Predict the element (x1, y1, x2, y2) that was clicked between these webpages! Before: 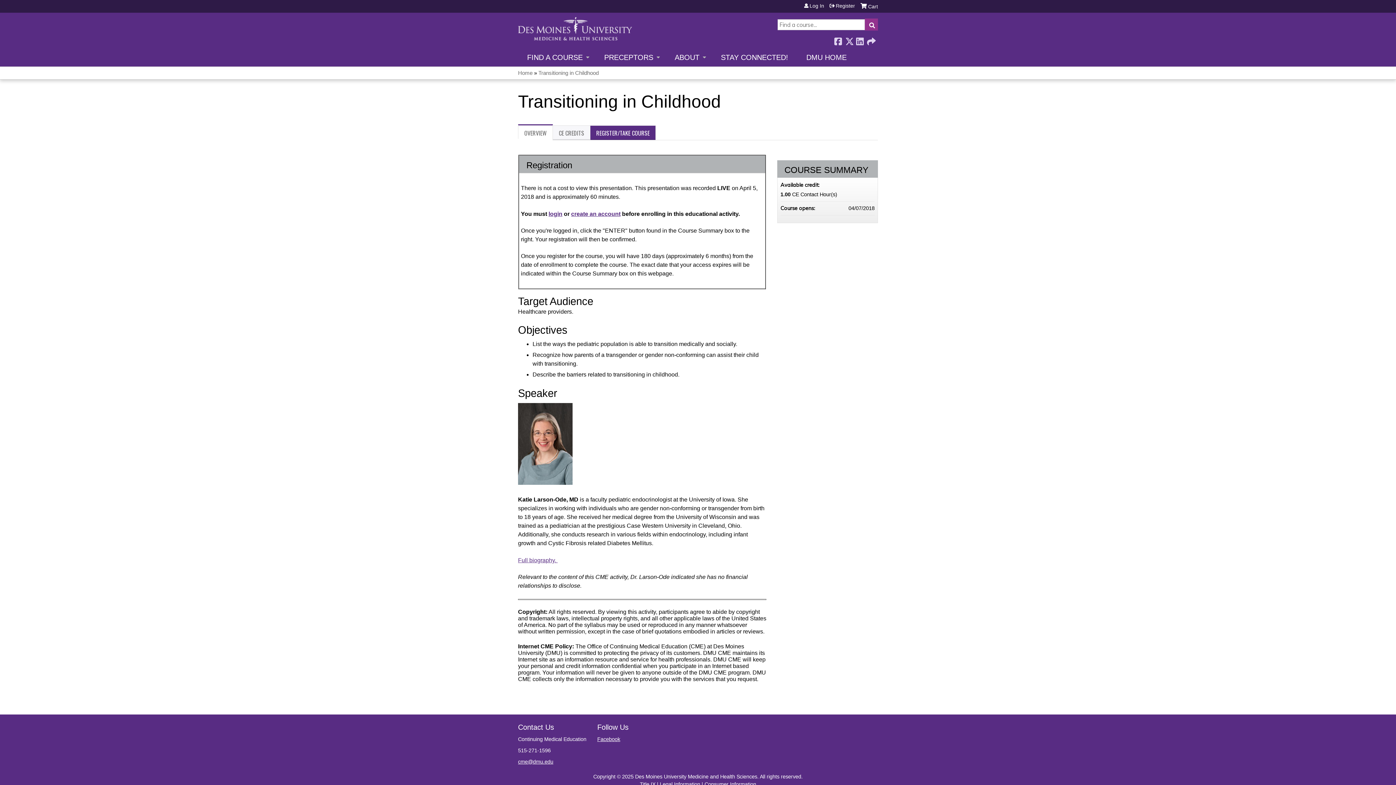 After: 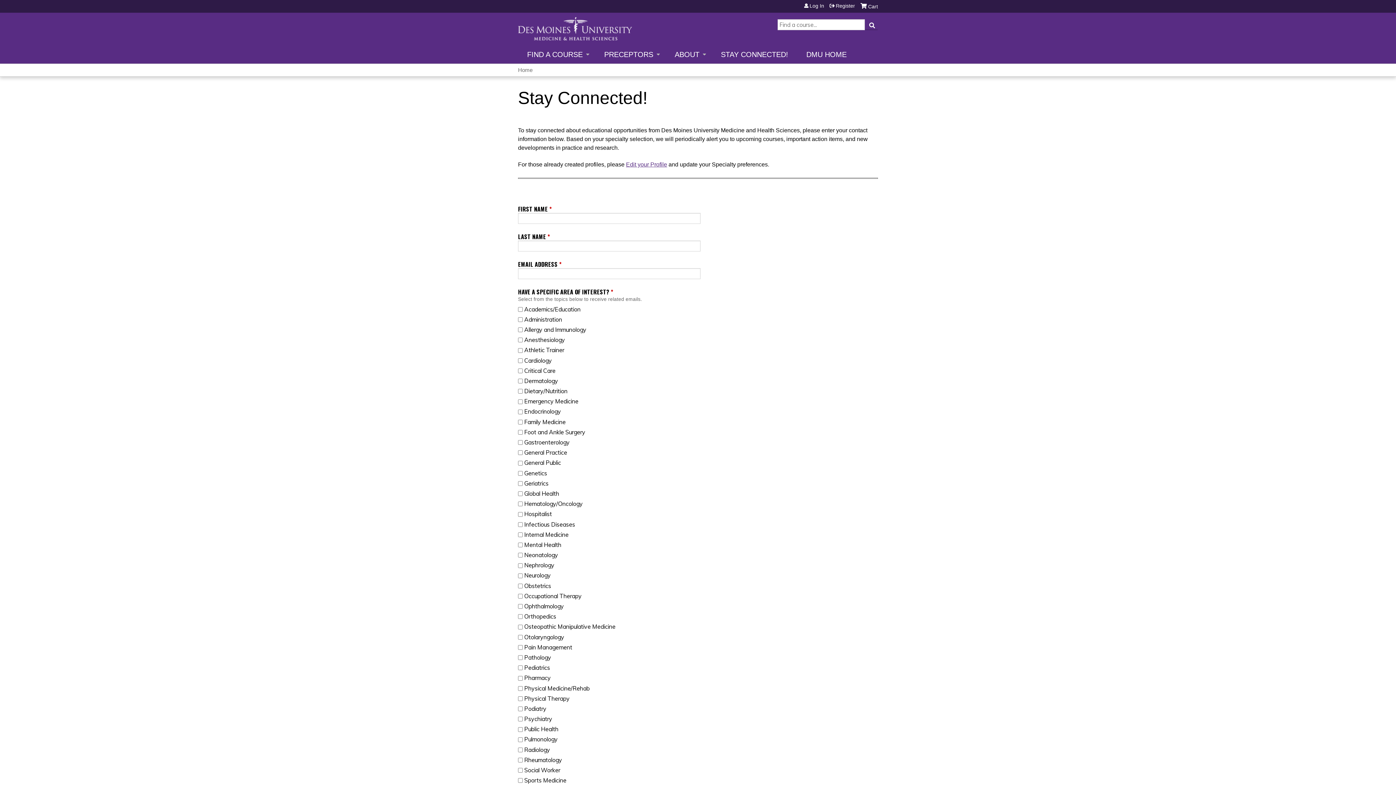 Action: label: STAY CONNECTED! bbox: (712, 47, 797, 66)